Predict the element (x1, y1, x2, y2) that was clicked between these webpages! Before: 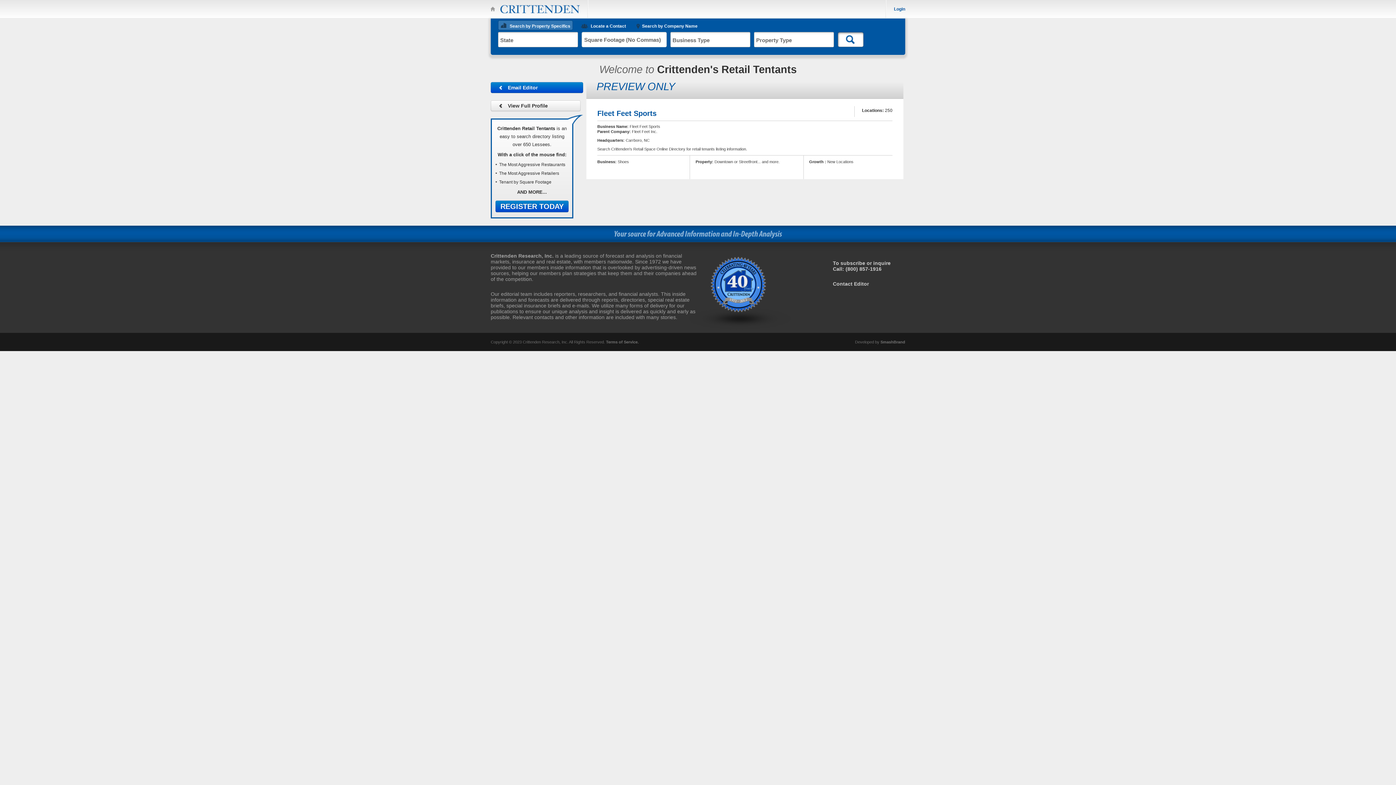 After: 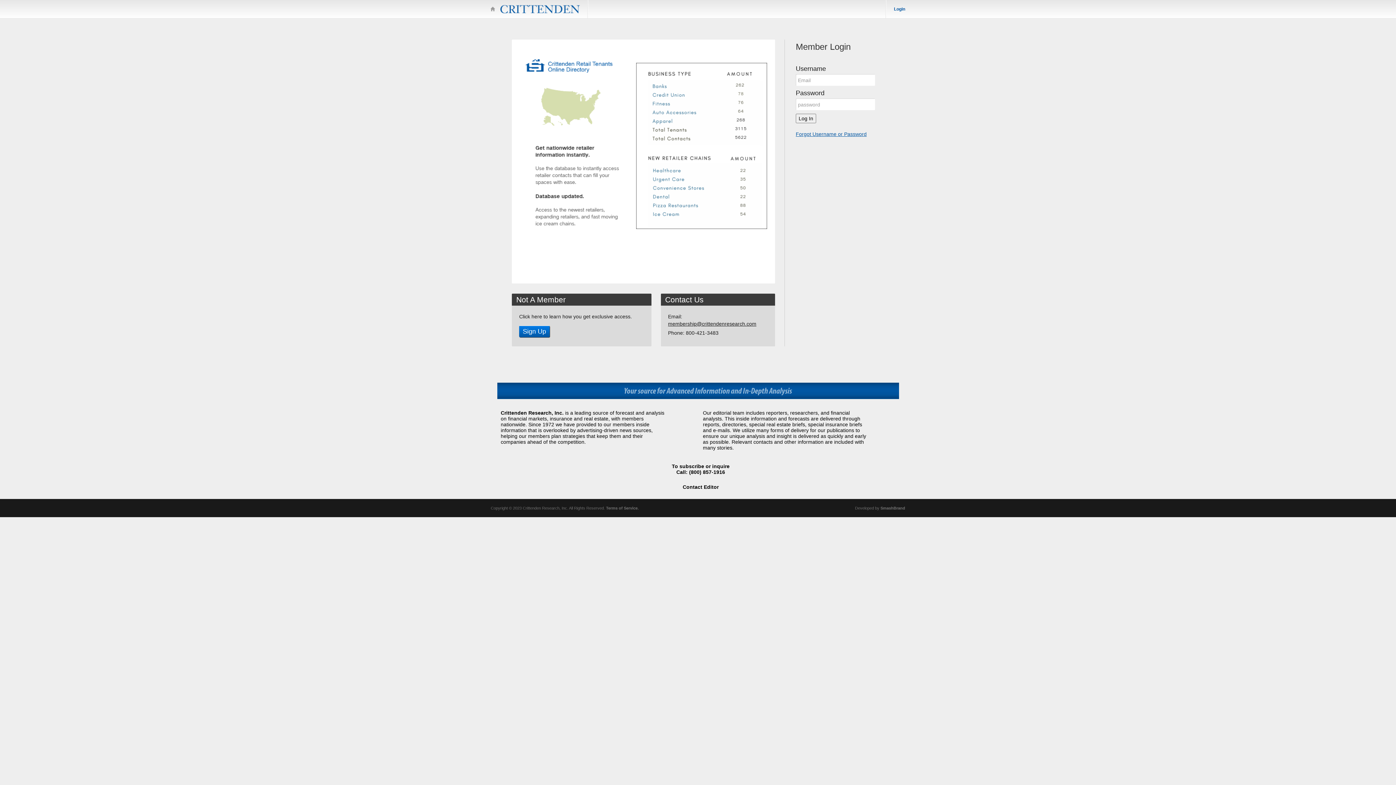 Action: bbox: (490, 0, 588, 18)